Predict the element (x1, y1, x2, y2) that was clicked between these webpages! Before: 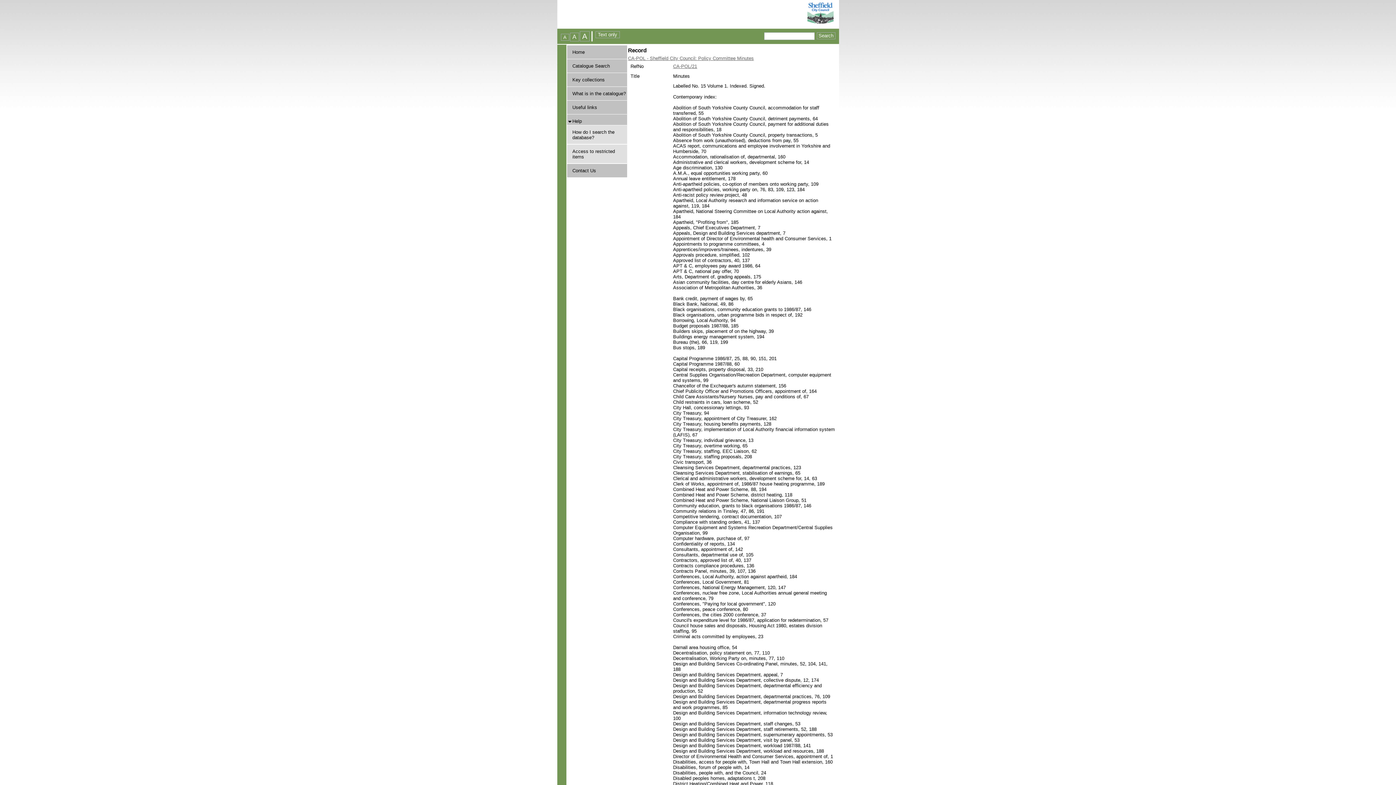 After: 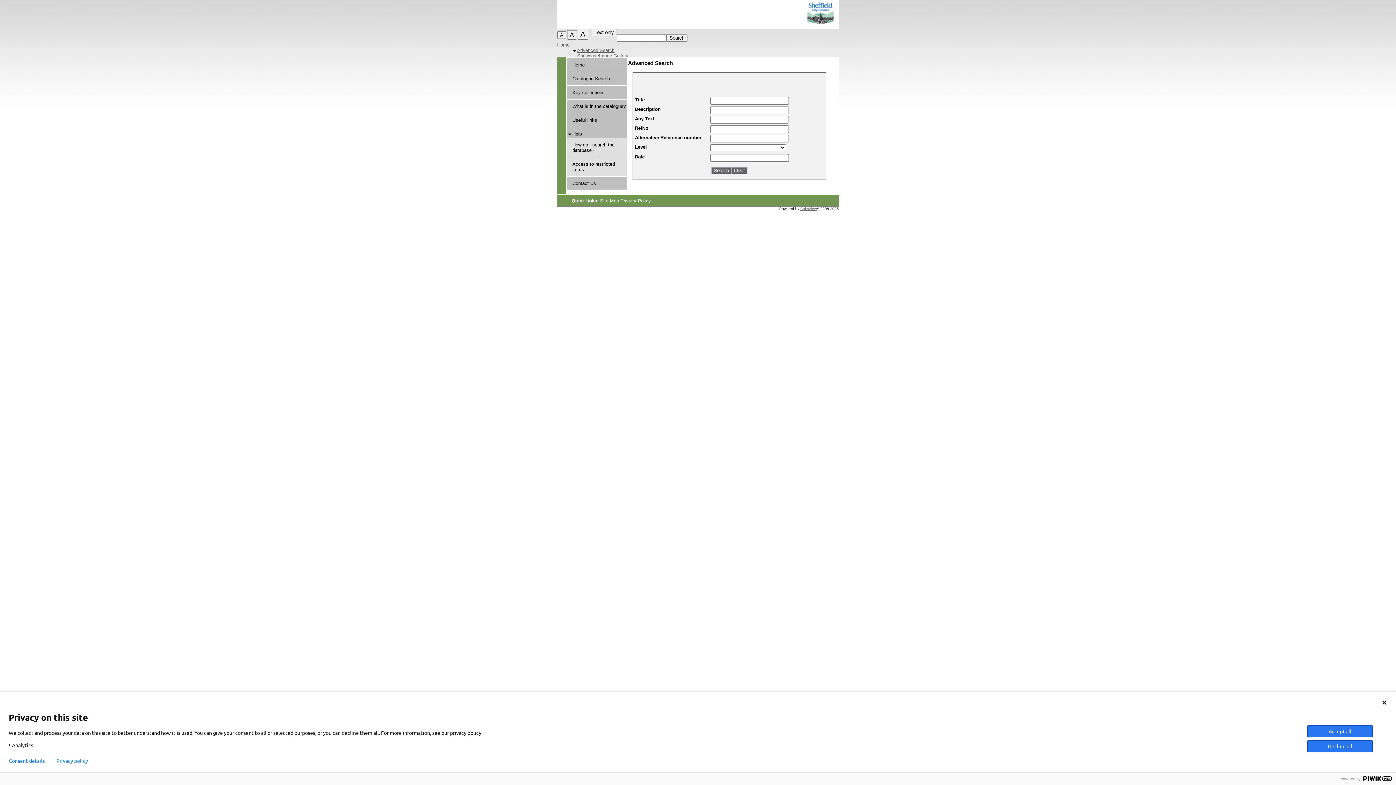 Action: label: Catalogue Search bbox: (572, 63, 610, 68)